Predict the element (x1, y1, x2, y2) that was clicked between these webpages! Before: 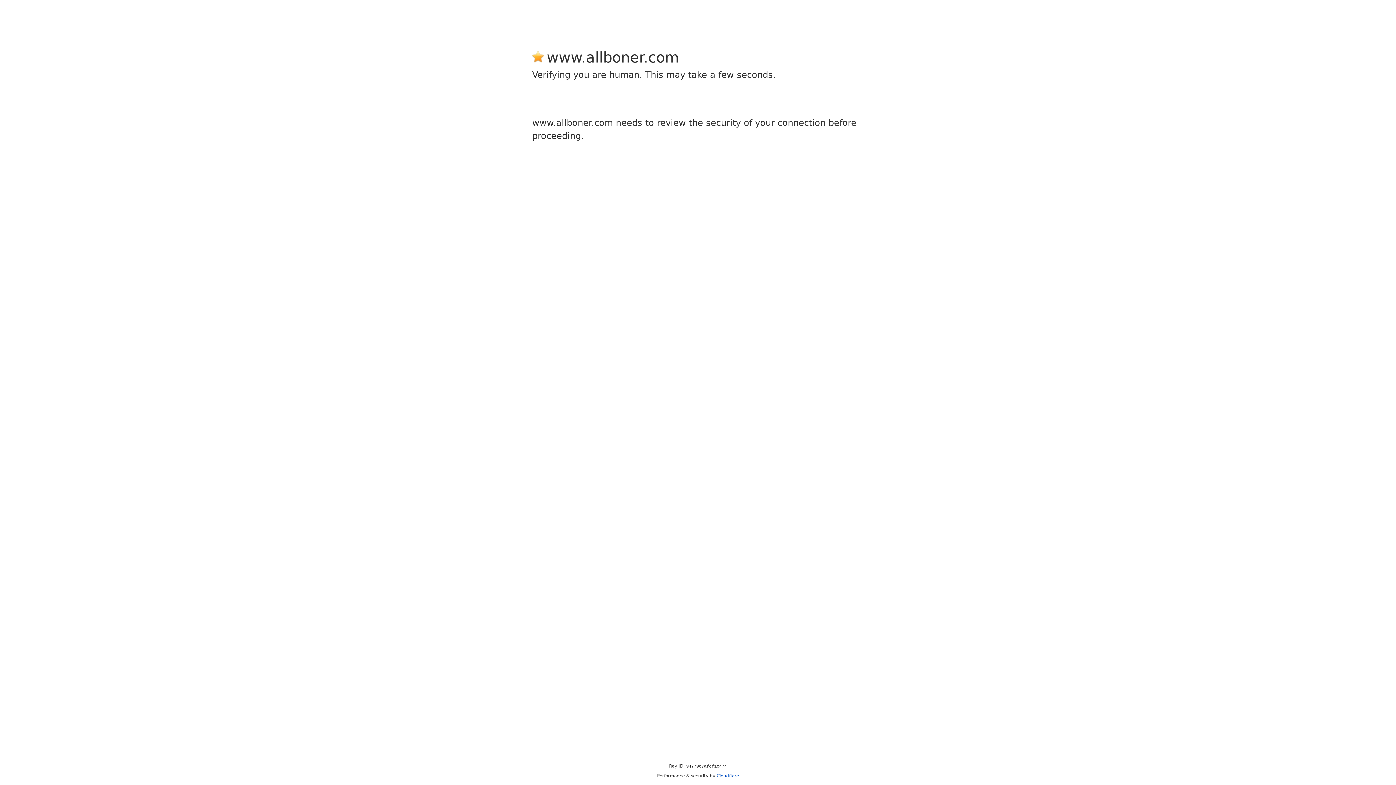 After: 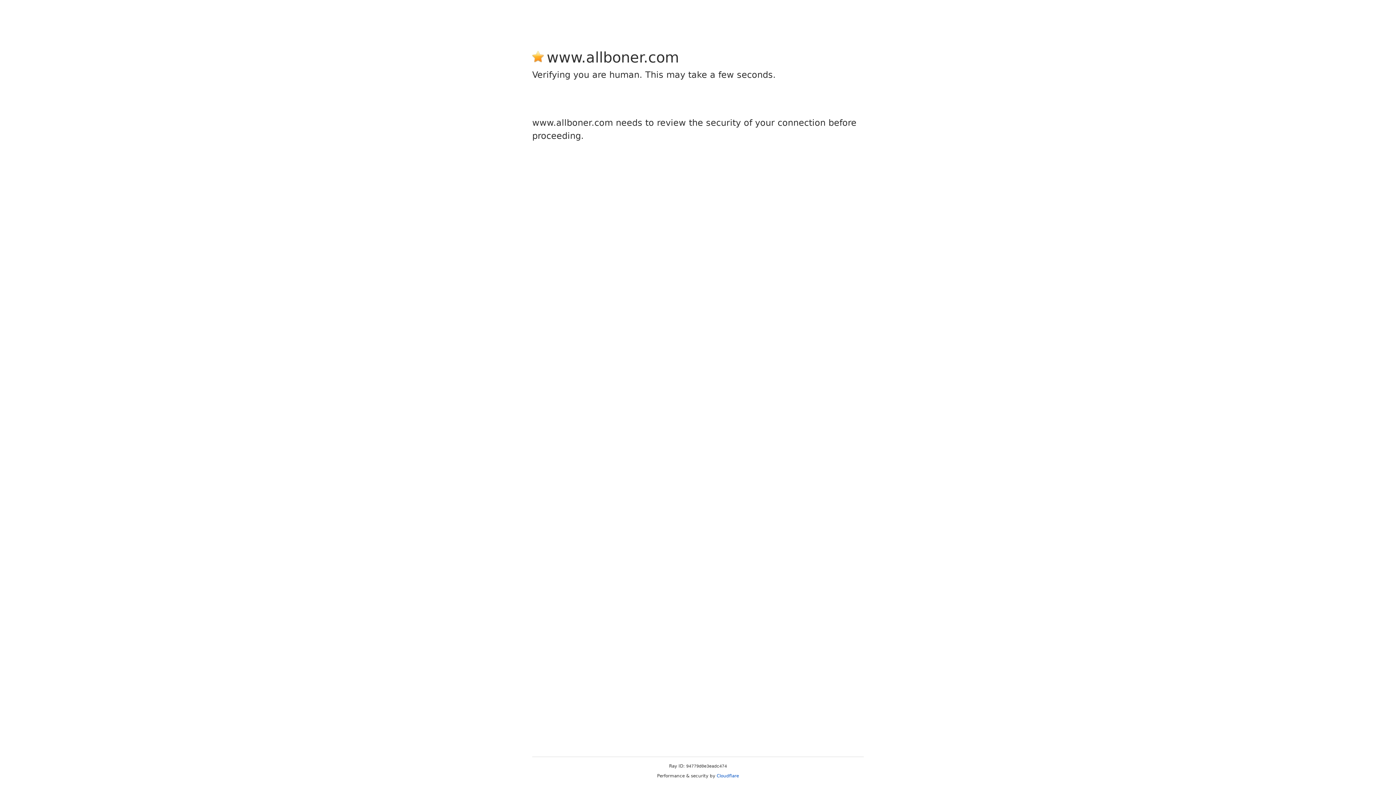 Action: bbox: (716, 773, 739, 778) label: Cloudflare